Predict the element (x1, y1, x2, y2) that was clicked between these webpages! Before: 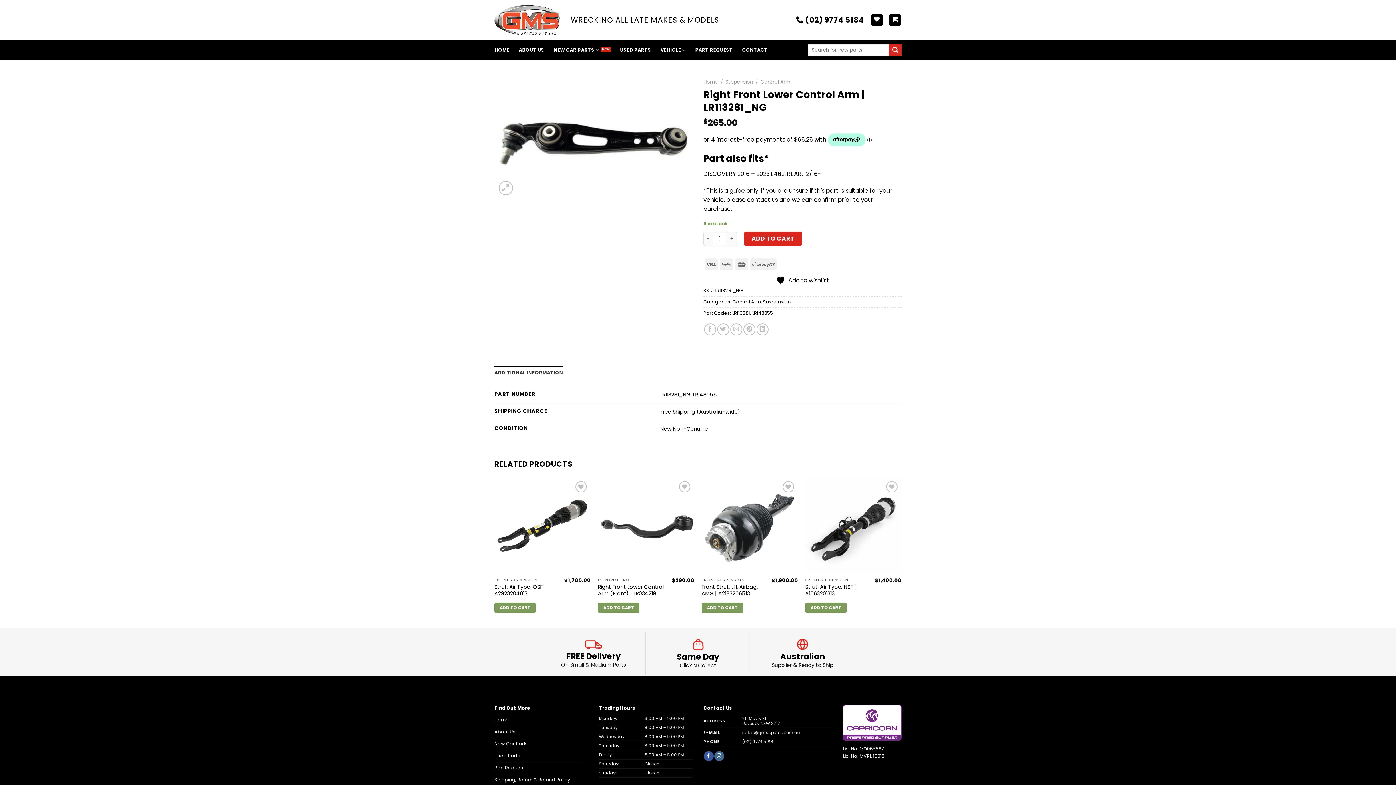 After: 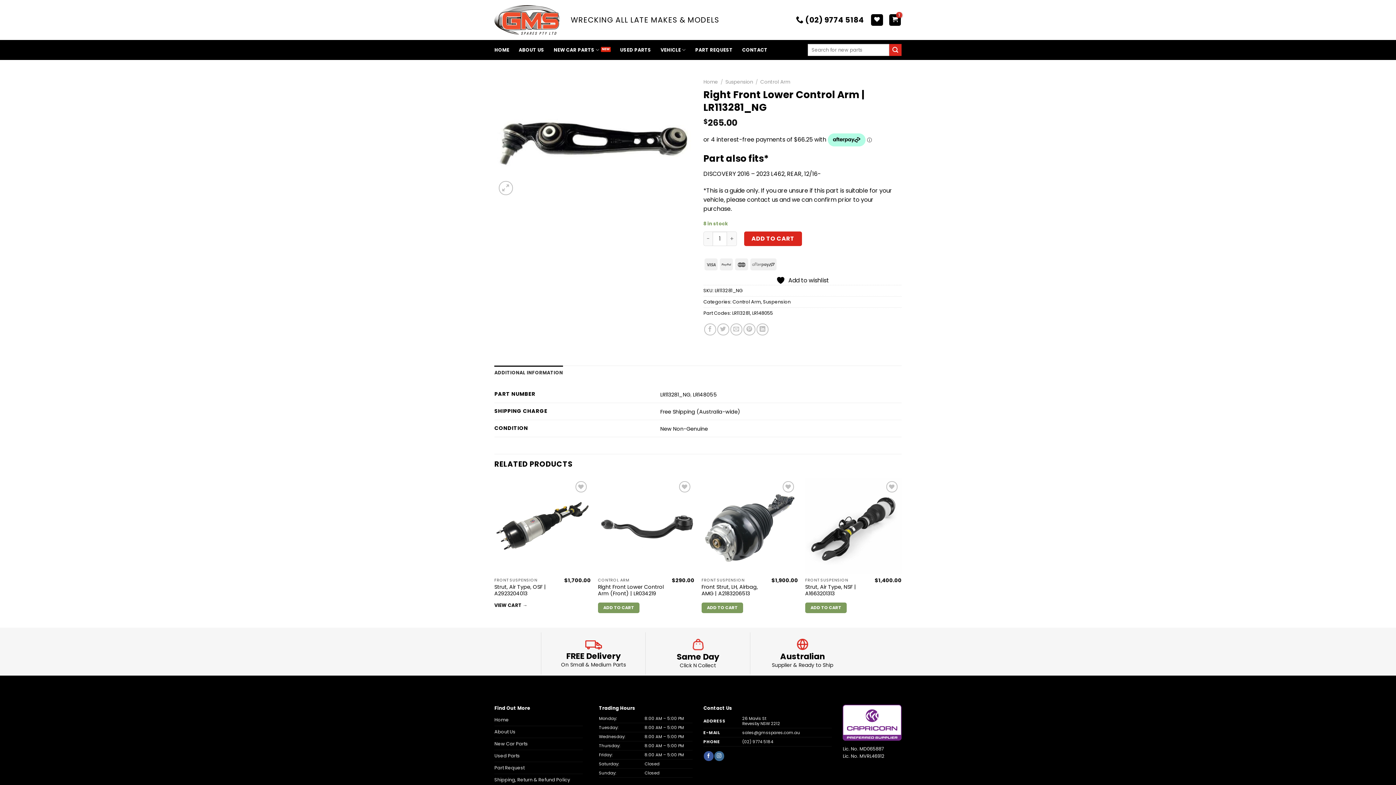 Action: label: Add to cart: “Strut, Air Type, OSF | A2923204013” bbox: (494, 602, 536, 613)